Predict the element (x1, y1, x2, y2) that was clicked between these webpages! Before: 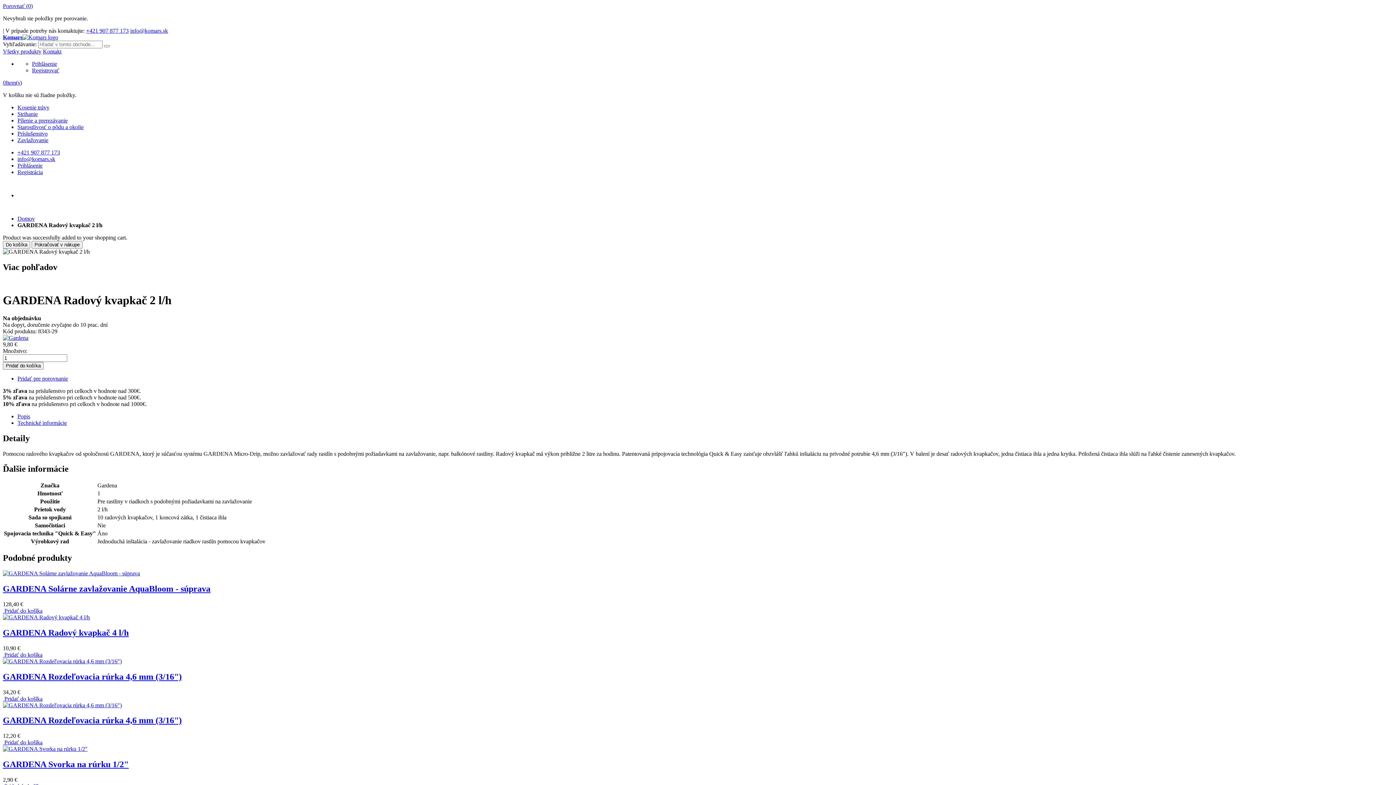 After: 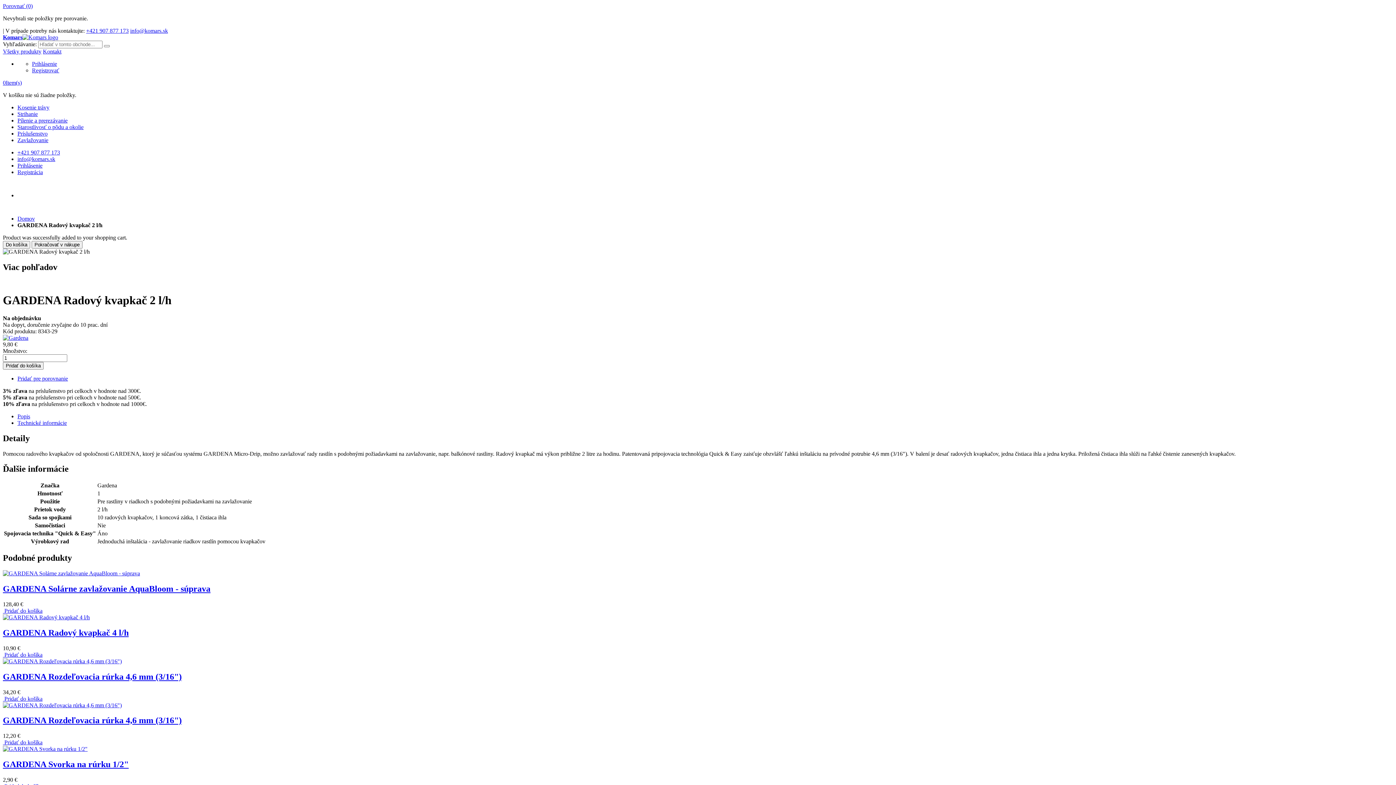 Action: label: +421 907 877 173 bbox: (17, 149, 60, 155)